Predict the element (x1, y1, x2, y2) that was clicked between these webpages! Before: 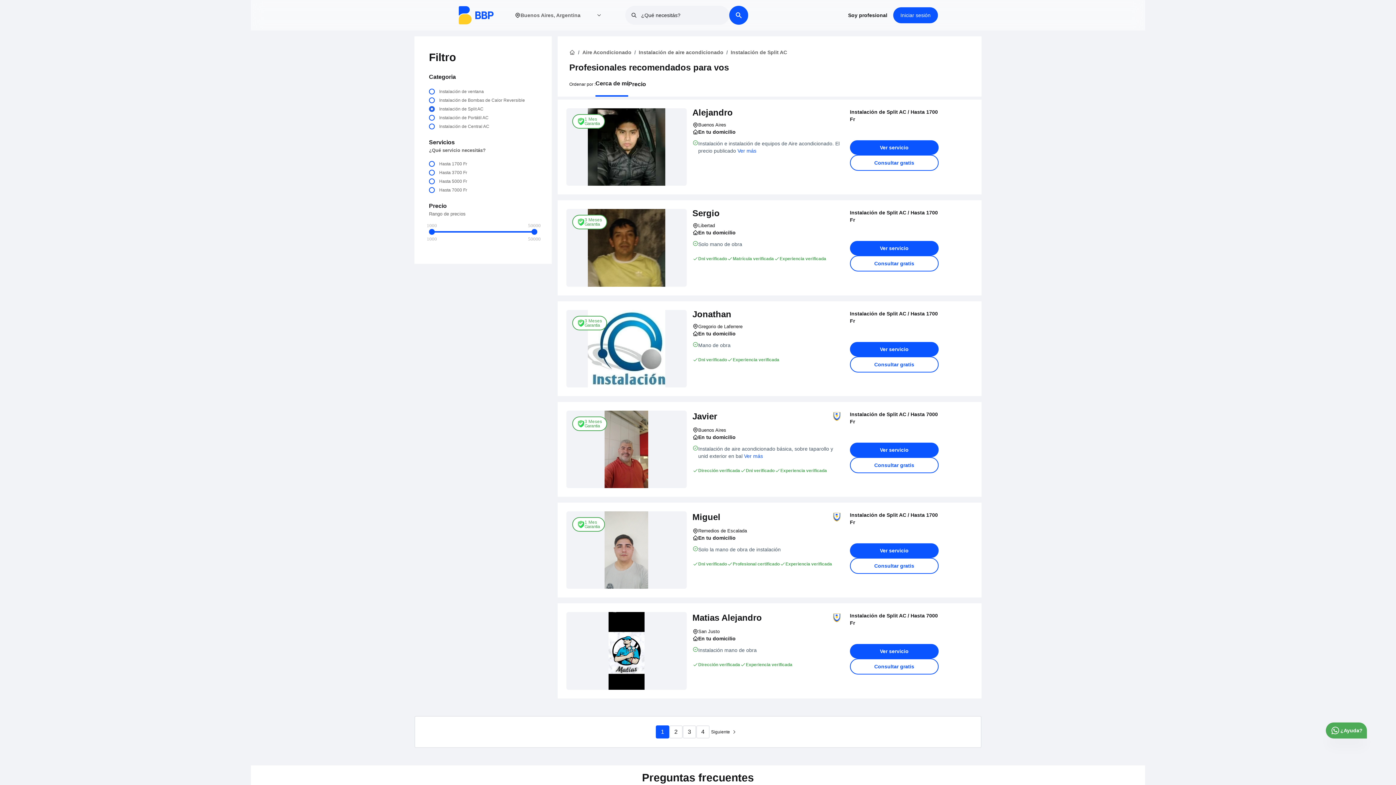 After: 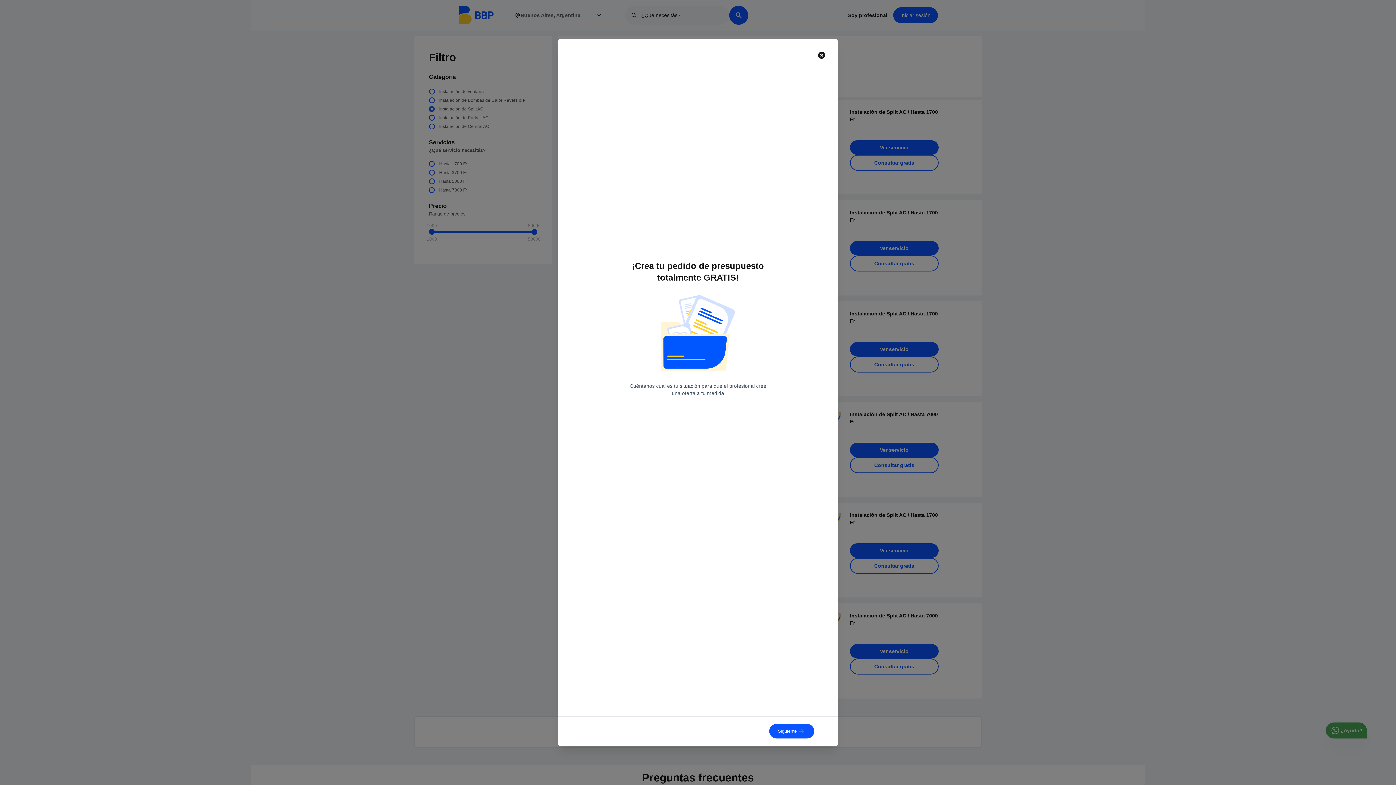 Action: label: Consultar gratis bbox: (850, 659, 938, 675)